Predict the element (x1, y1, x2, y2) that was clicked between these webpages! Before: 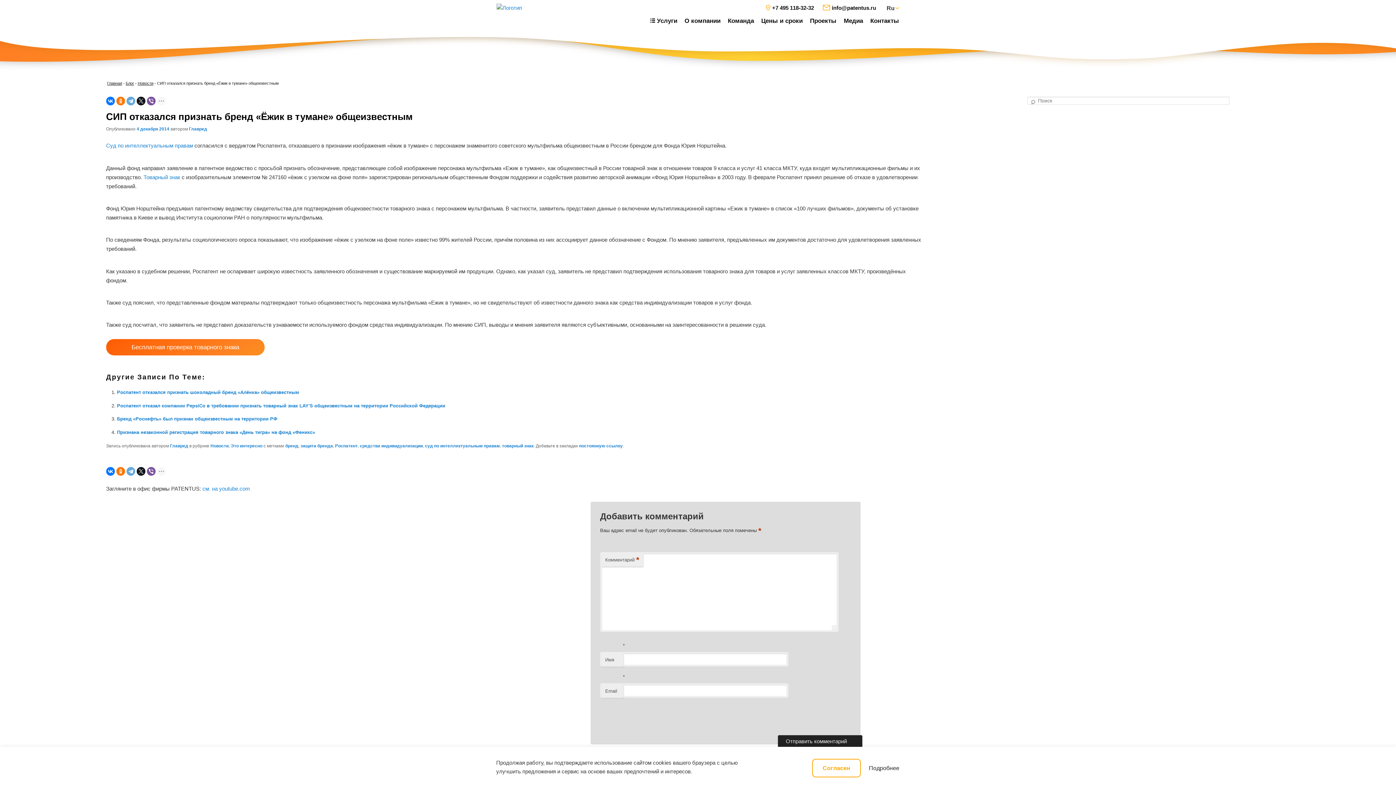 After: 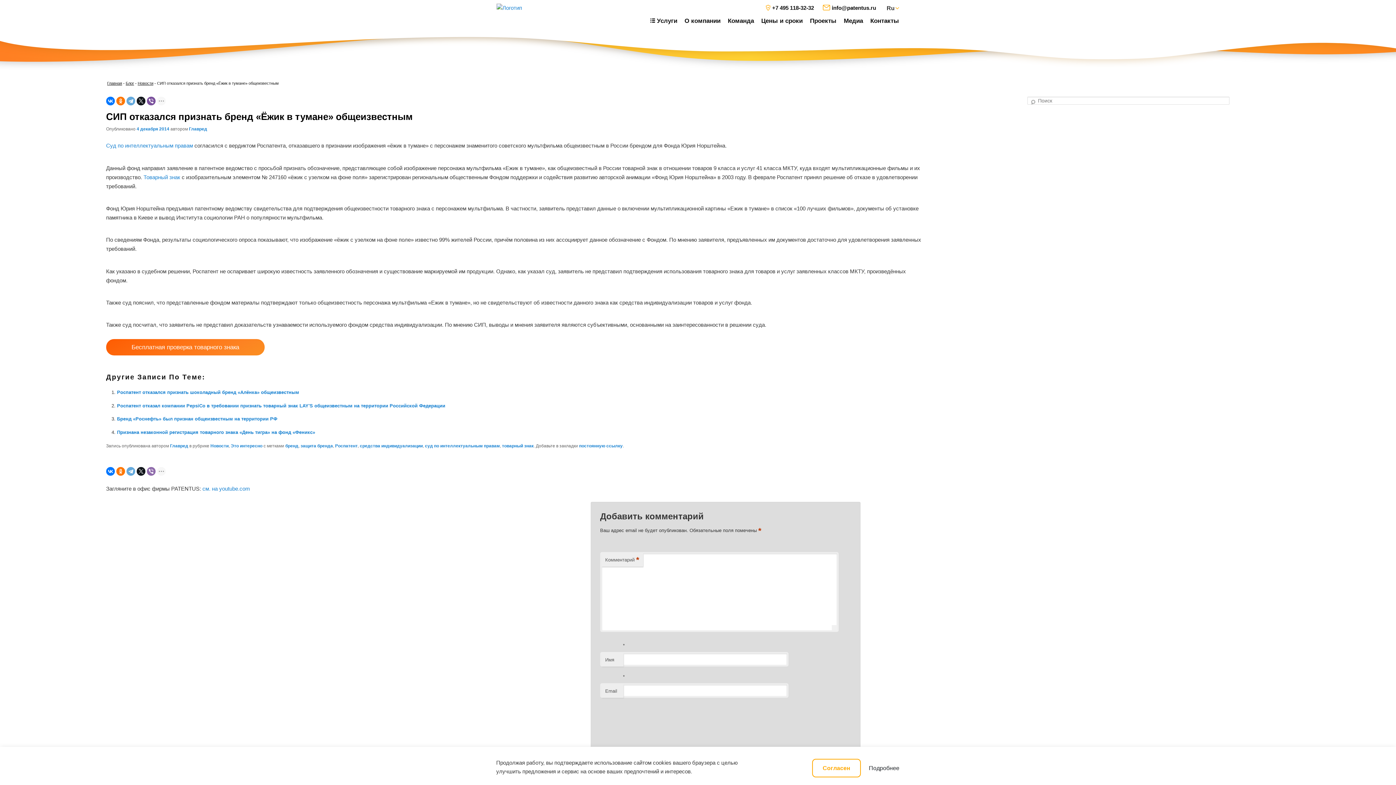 Action: bbox: (146, 467, 155, 475)